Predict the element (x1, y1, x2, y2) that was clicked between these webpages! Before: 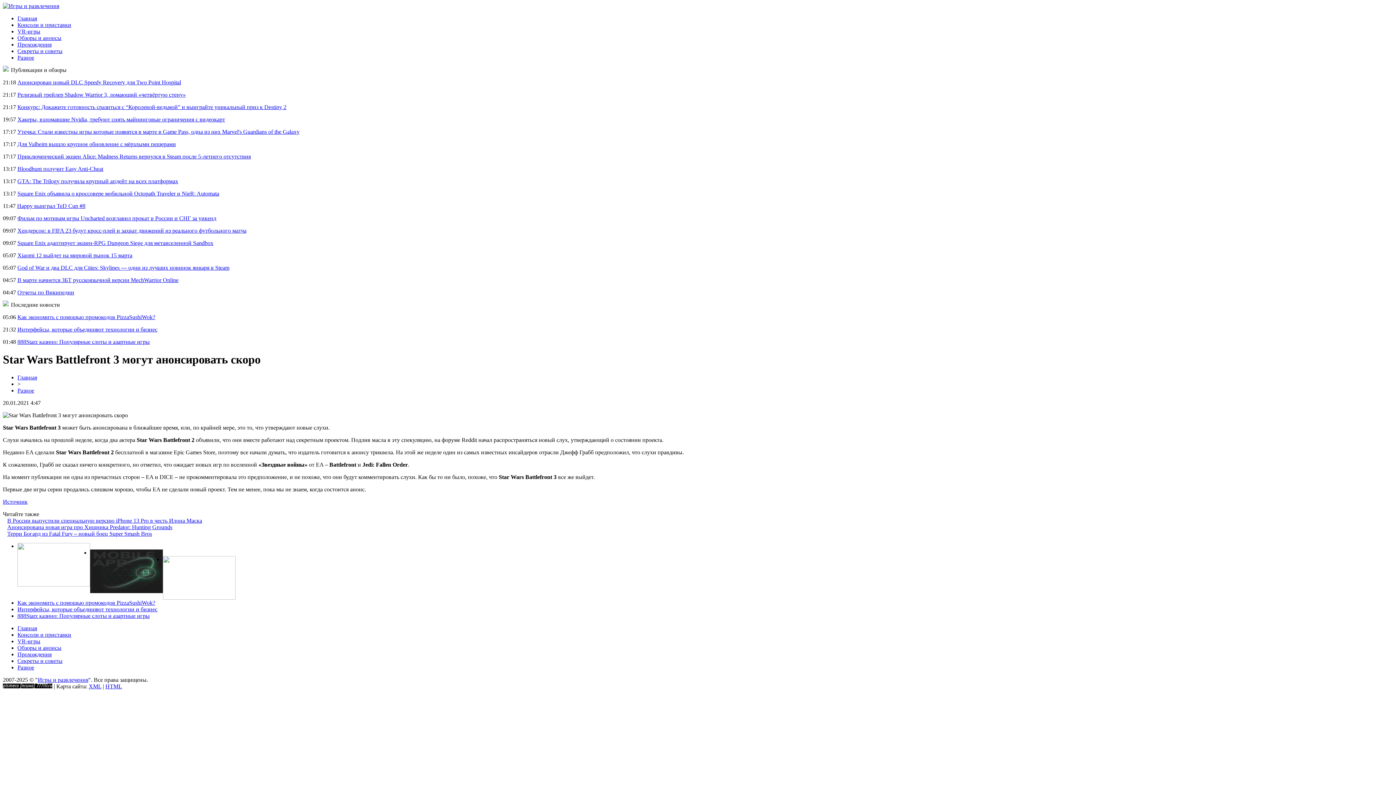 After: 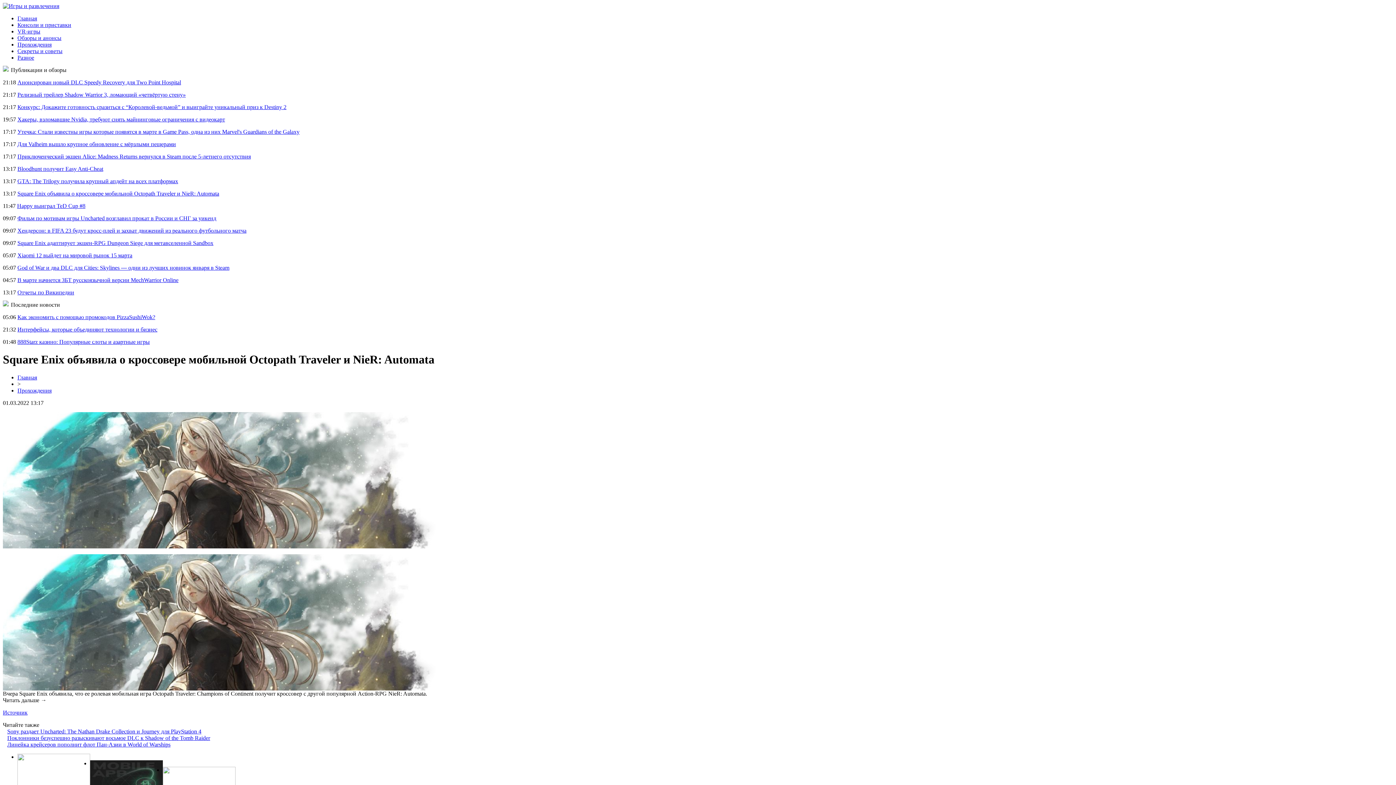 Action: label: Square Enix объявила о кроссовере мобильной Octopath Traveler и NieR: Automata bbox: (17, 190, 219, 196)